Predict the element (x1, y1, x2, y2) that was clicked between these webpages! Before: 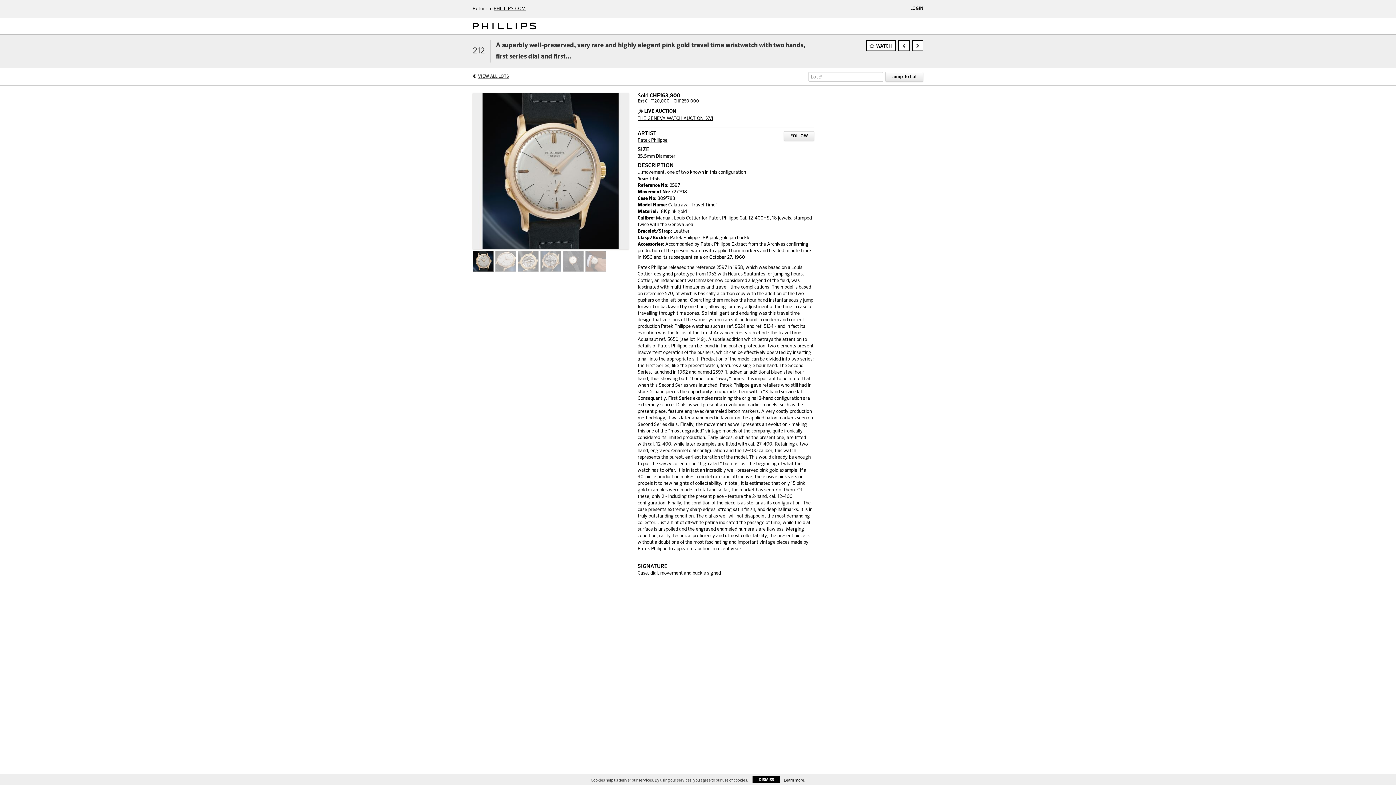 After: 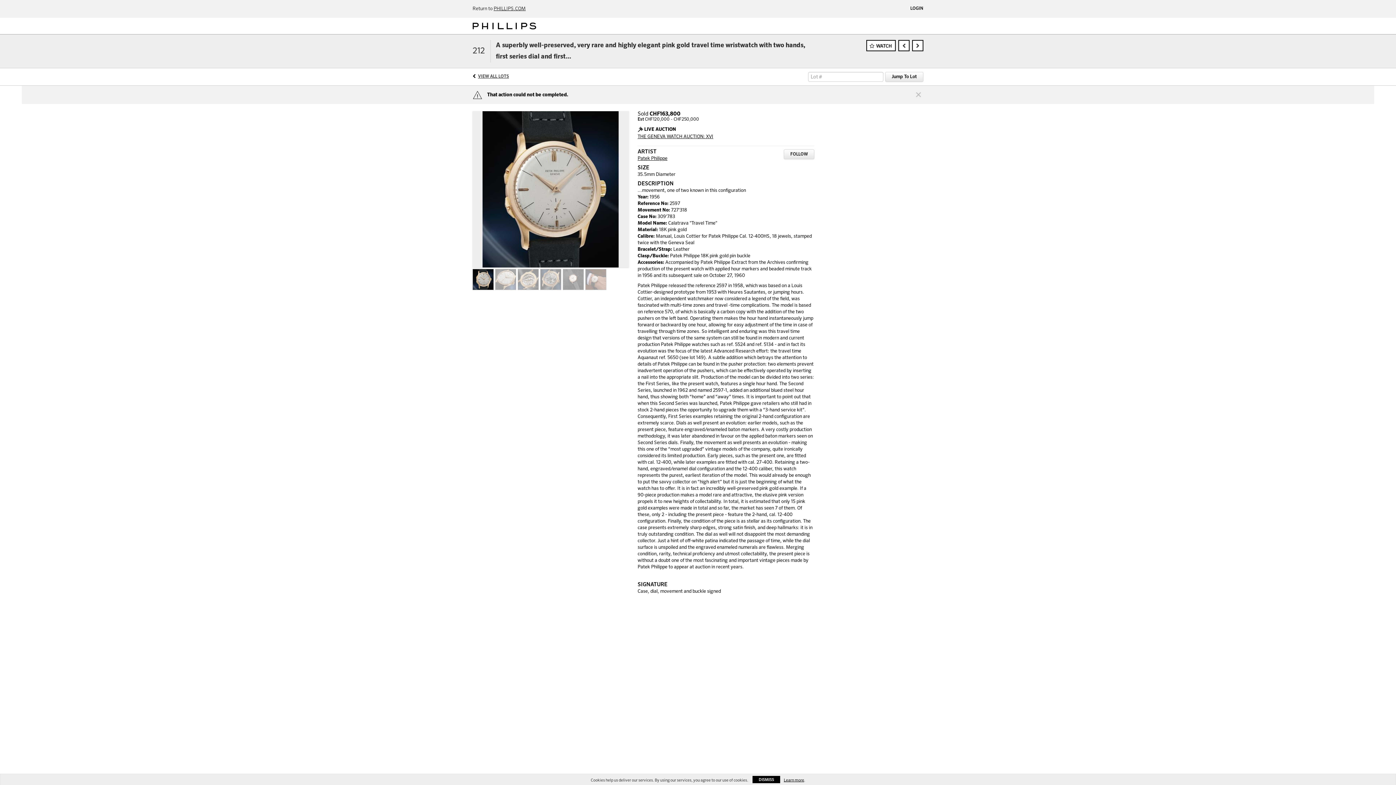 Action: label: THE GENEVA WATCH AUCTION: XVI bbox: (637, 115, 814, 122)